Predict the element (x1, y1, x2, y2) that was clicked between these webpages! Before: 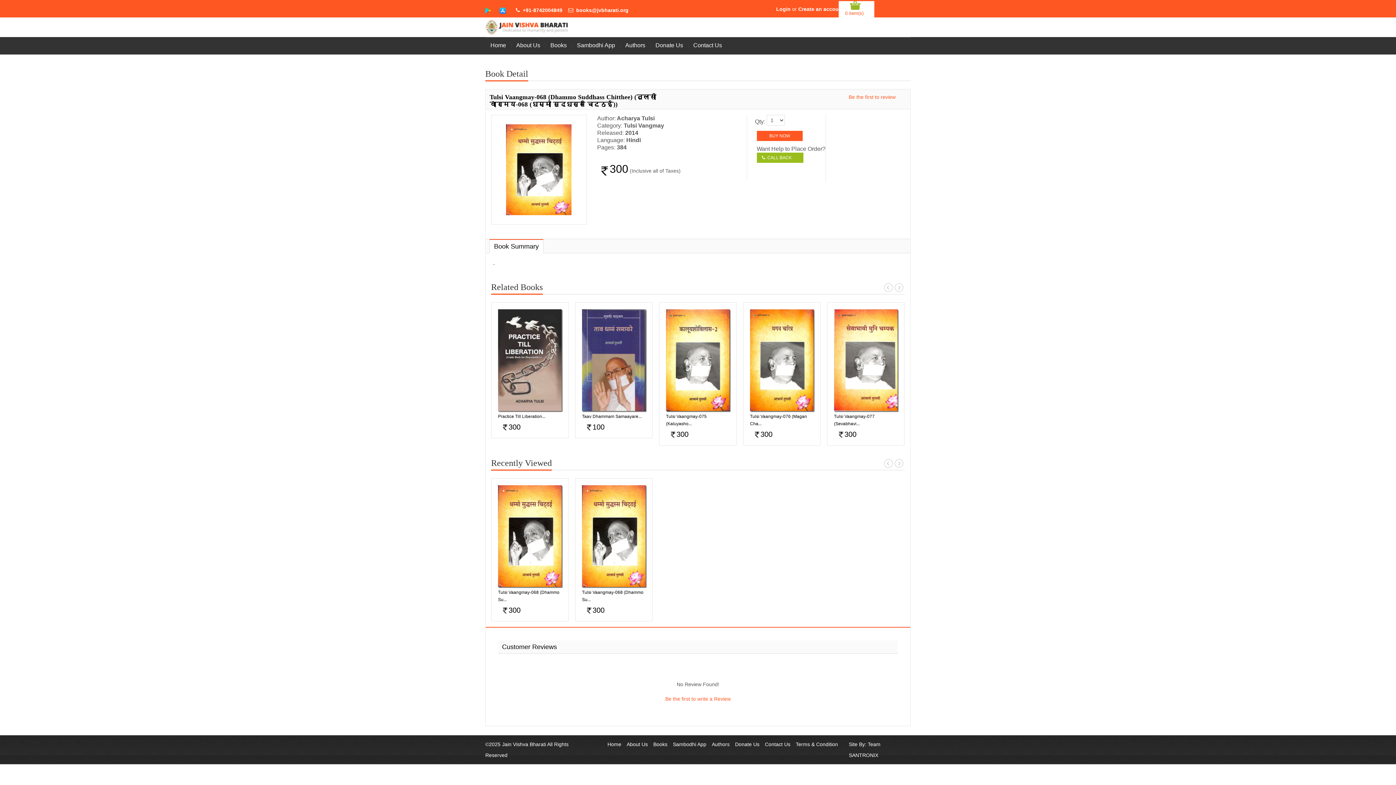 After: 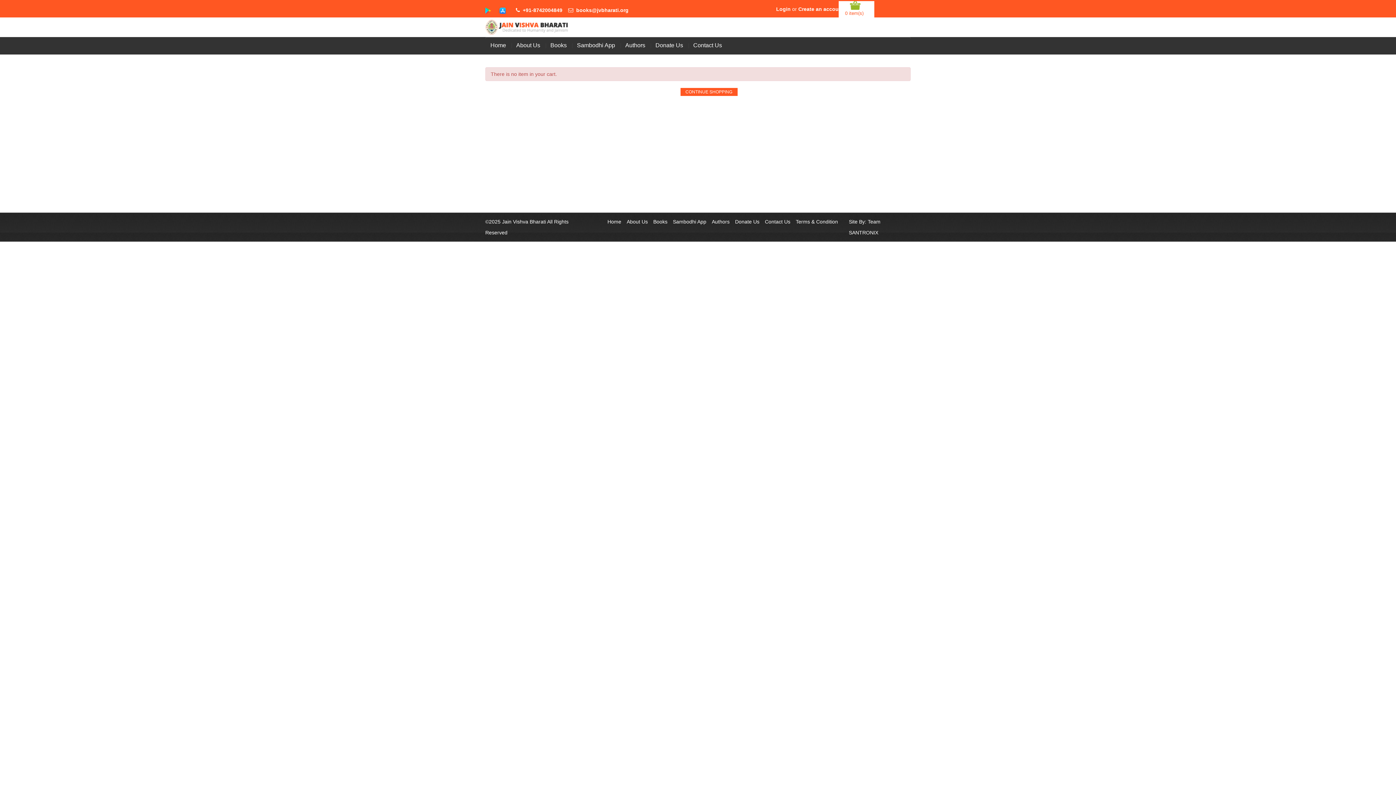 Action: bbox: (850, 2, 860, 7)